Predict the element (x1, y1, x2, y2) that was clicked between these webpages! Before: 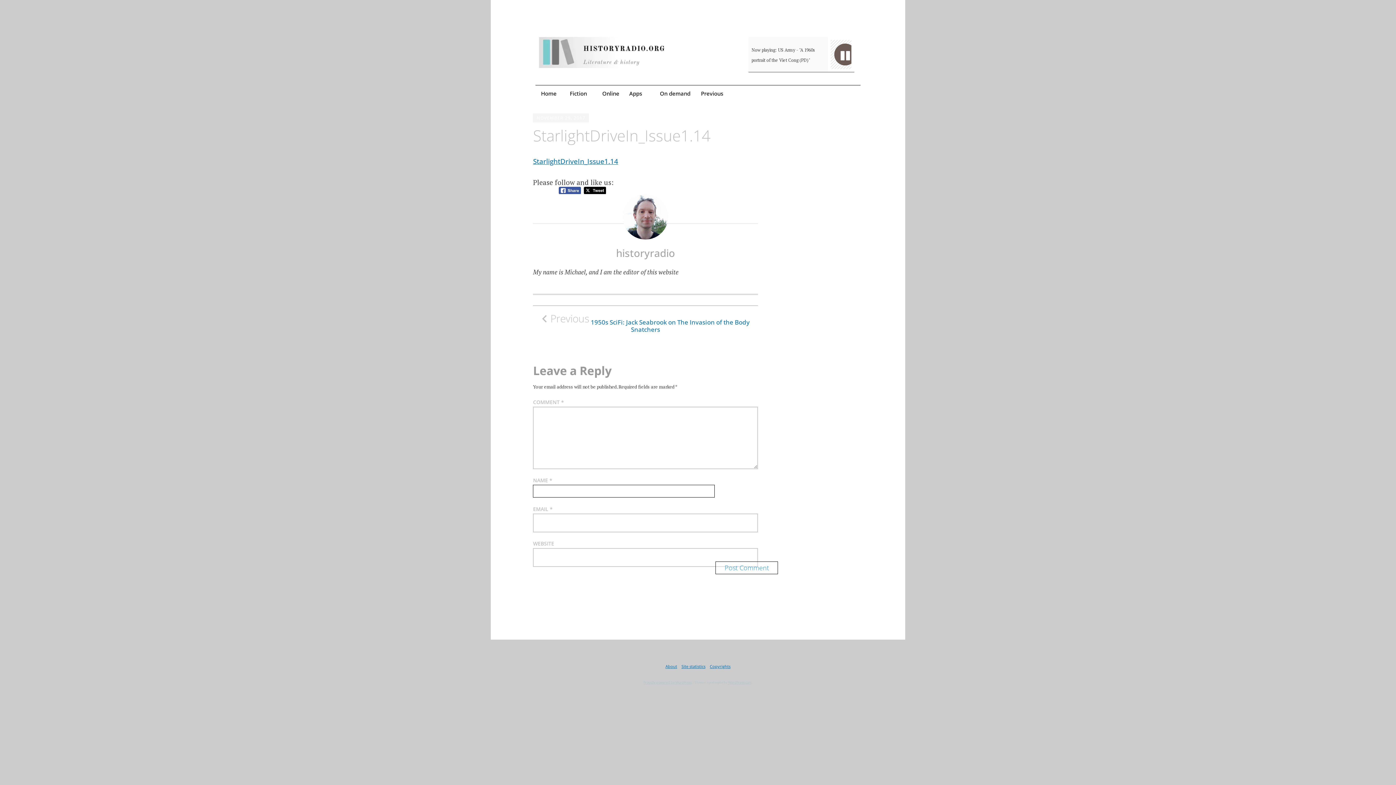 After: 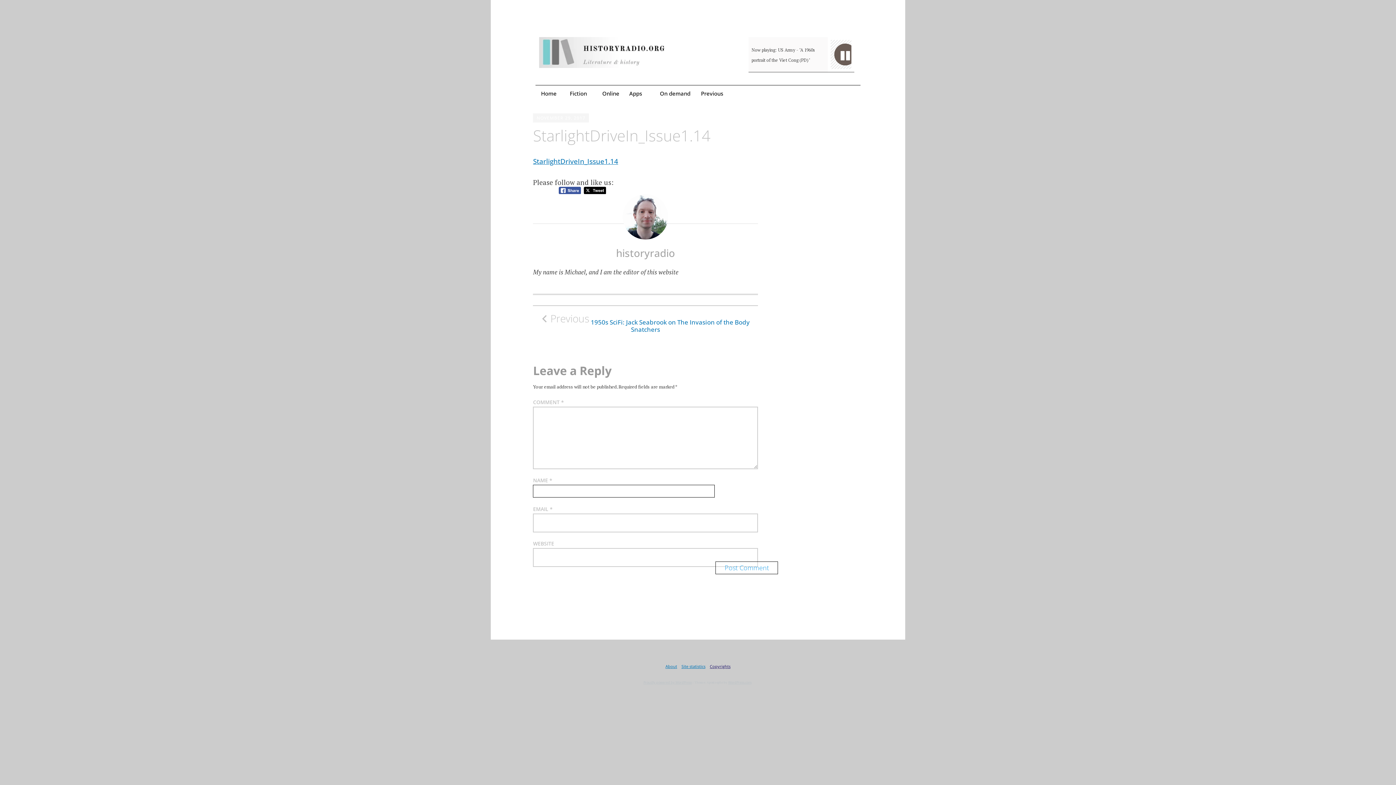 Action: bbox: (710, 663, 730, 669) label: Copyrights